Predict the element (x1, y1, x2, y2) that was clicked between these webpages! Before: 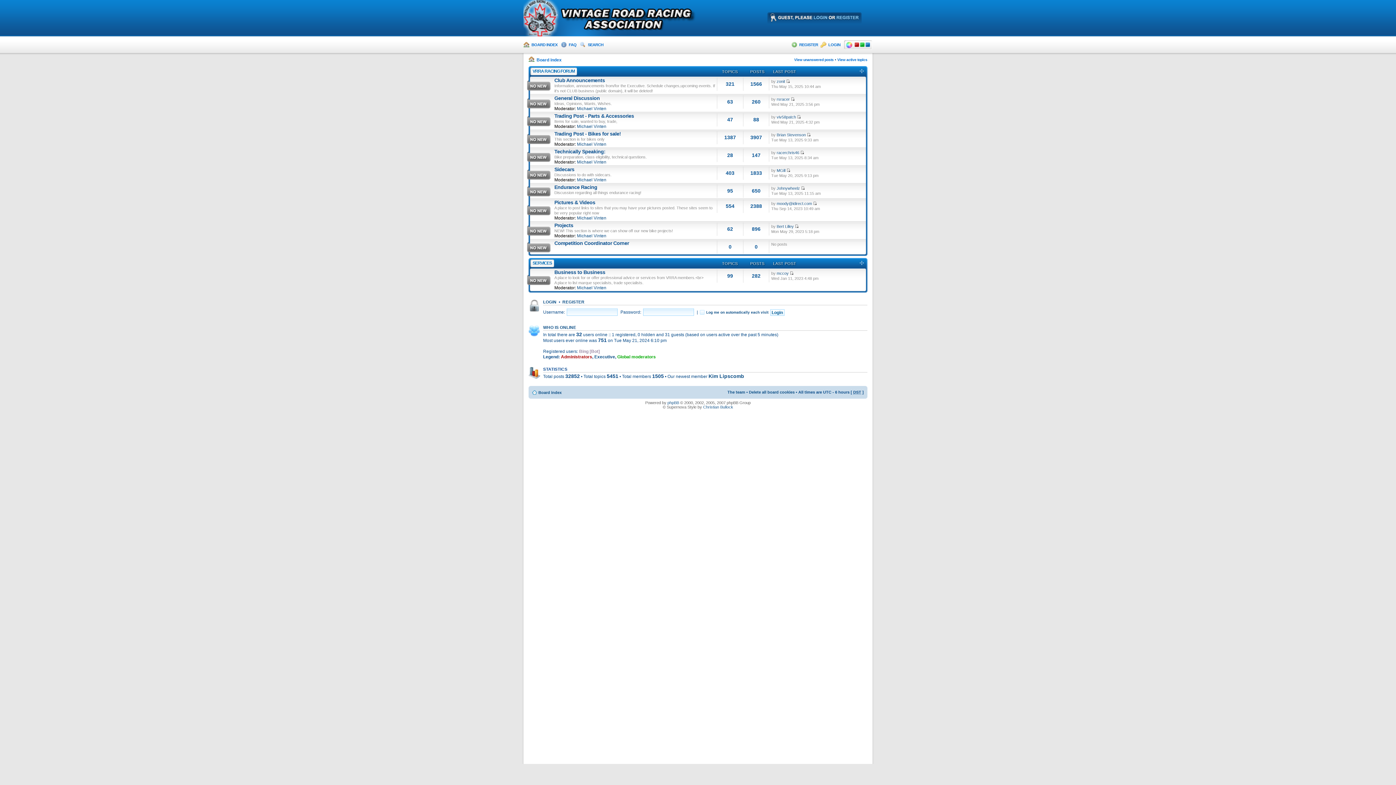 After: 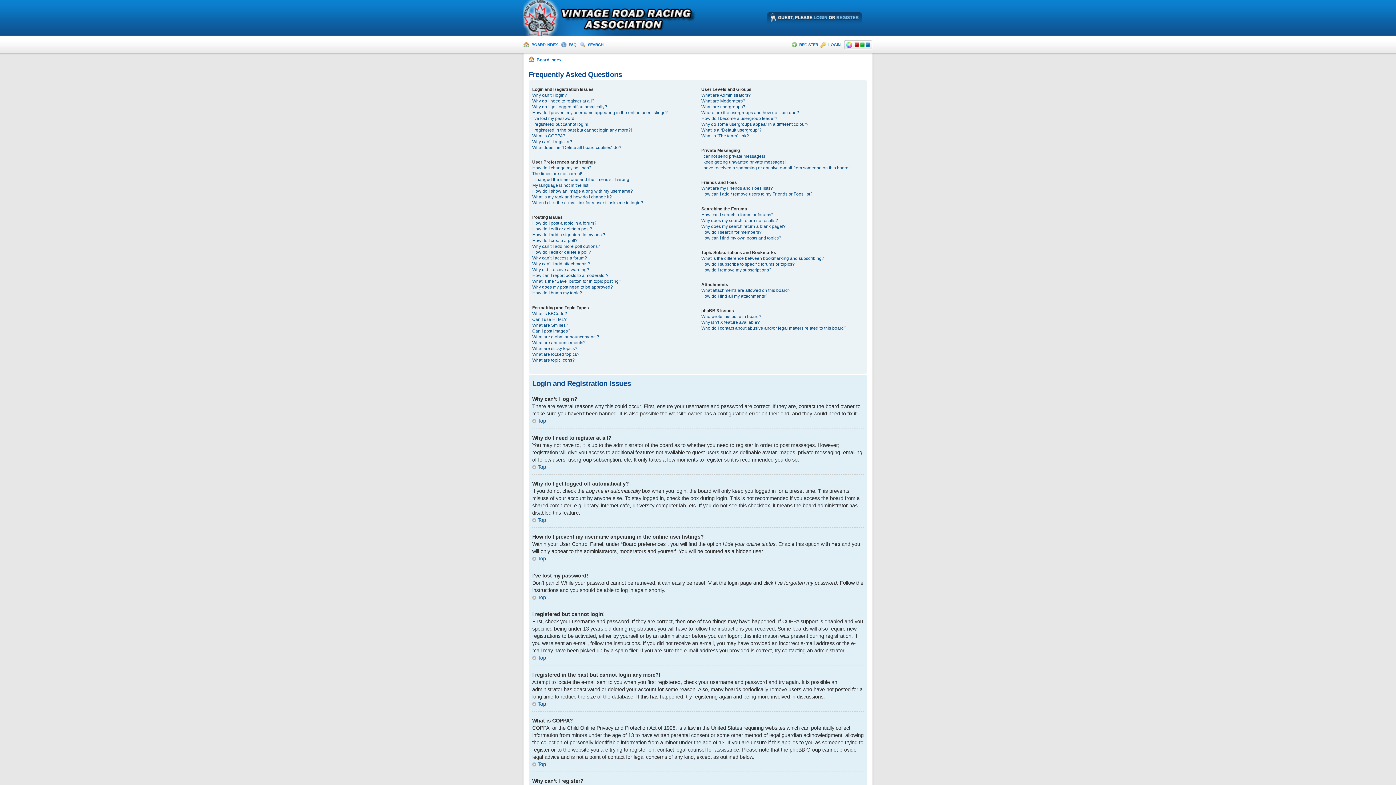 Action: label: FAQ bbox: (568, 42, 576, 46)